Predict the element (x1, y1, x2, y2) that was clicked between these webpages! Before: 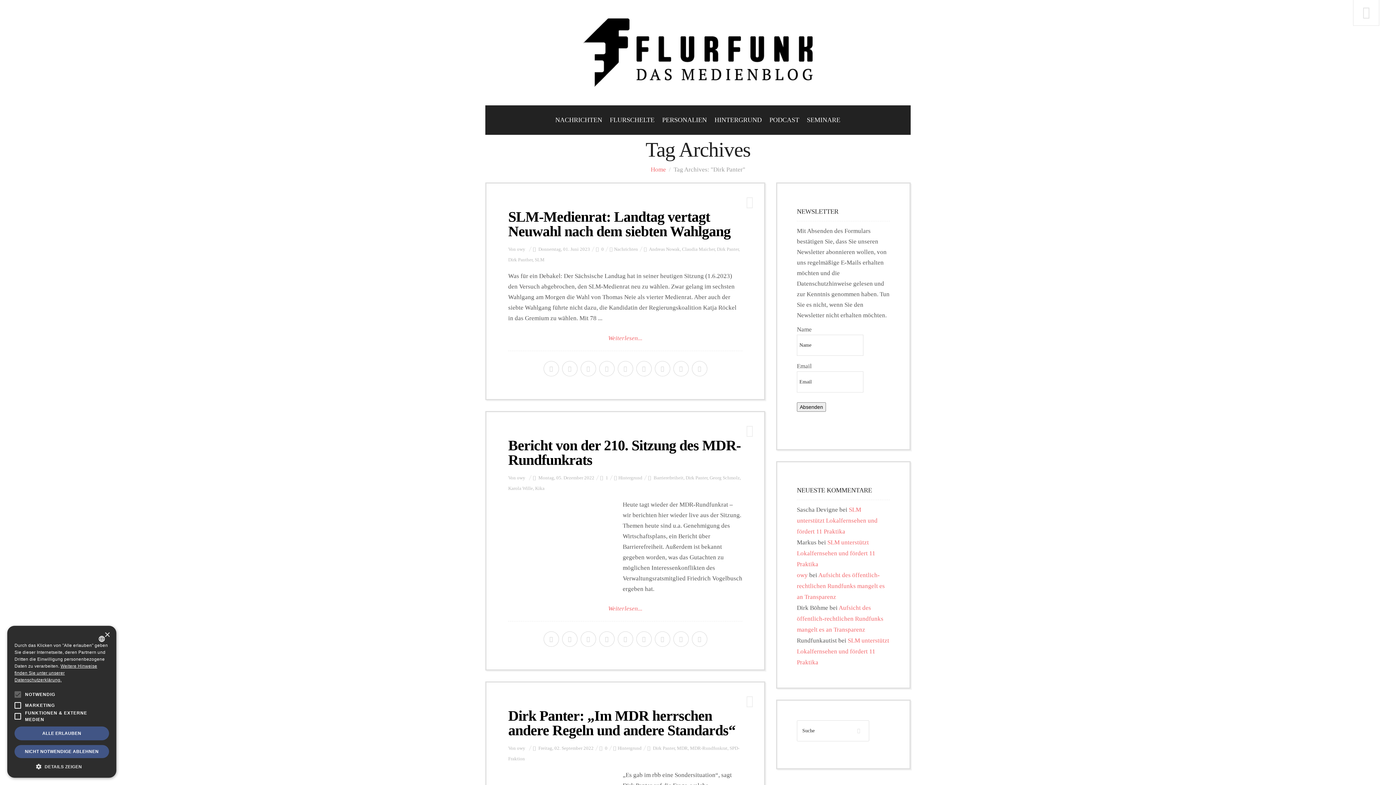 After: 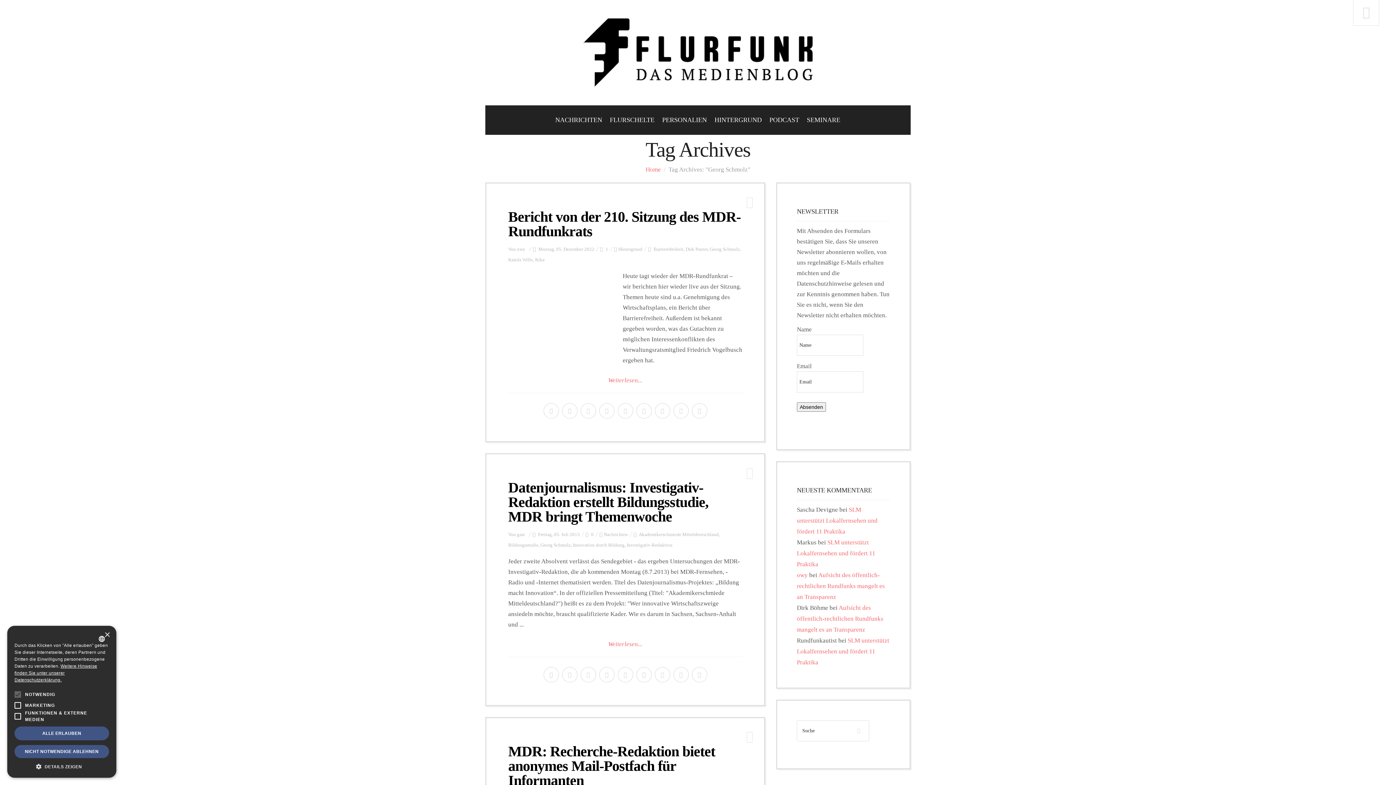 Action: label: Georg Schmolz bbox: (709, 475, 740, 480)